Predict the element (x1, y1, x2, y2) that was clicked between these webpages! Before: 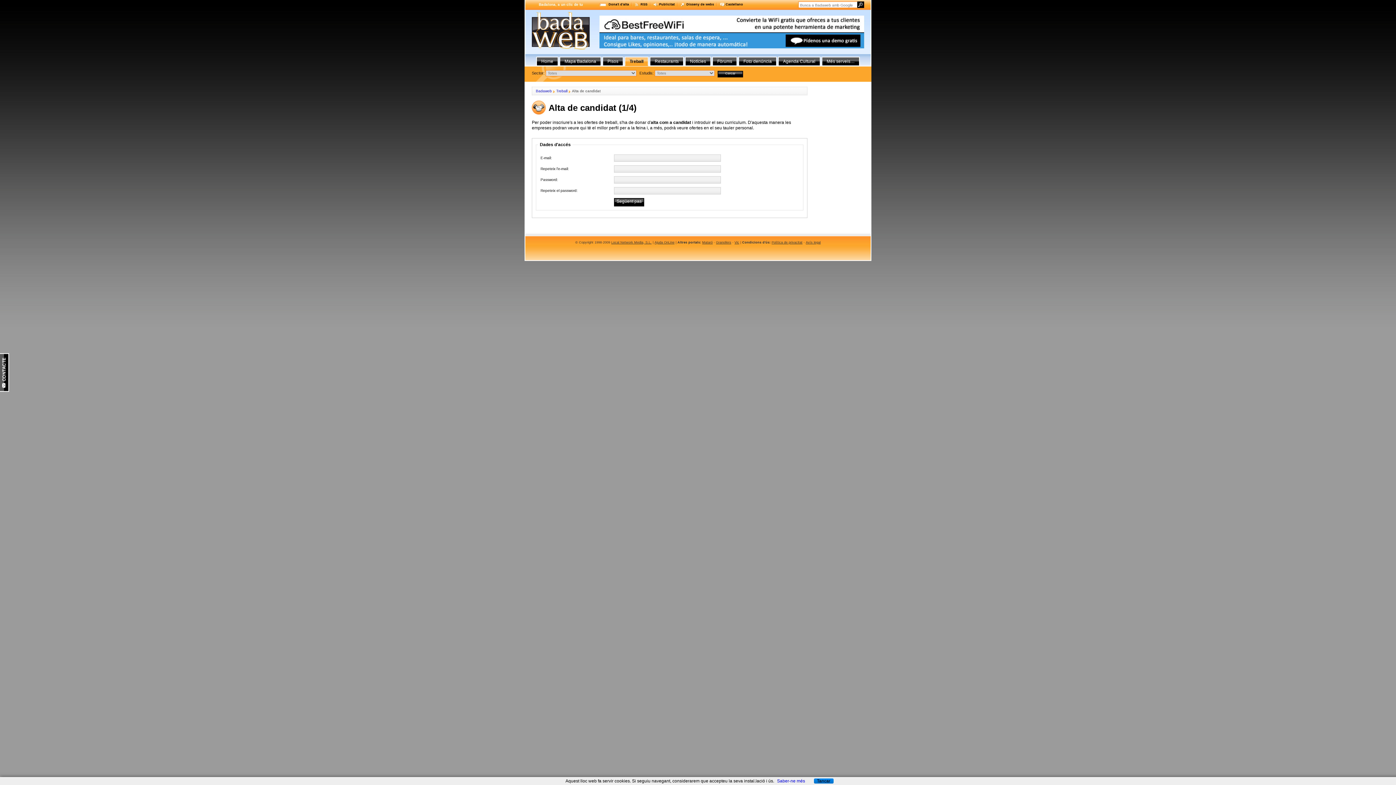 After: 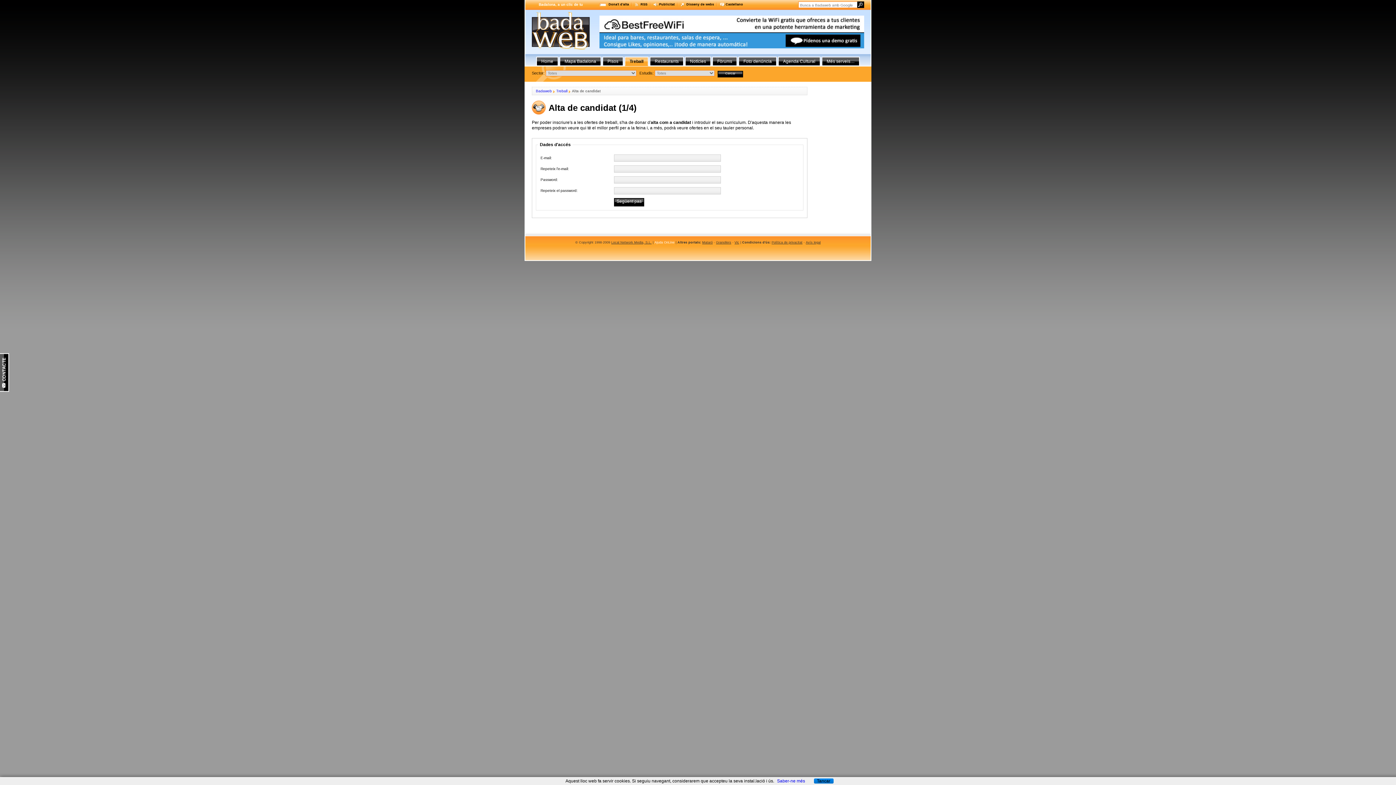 Action: label: Ajuda OnLine bbox: (654, 240, 674, 244)